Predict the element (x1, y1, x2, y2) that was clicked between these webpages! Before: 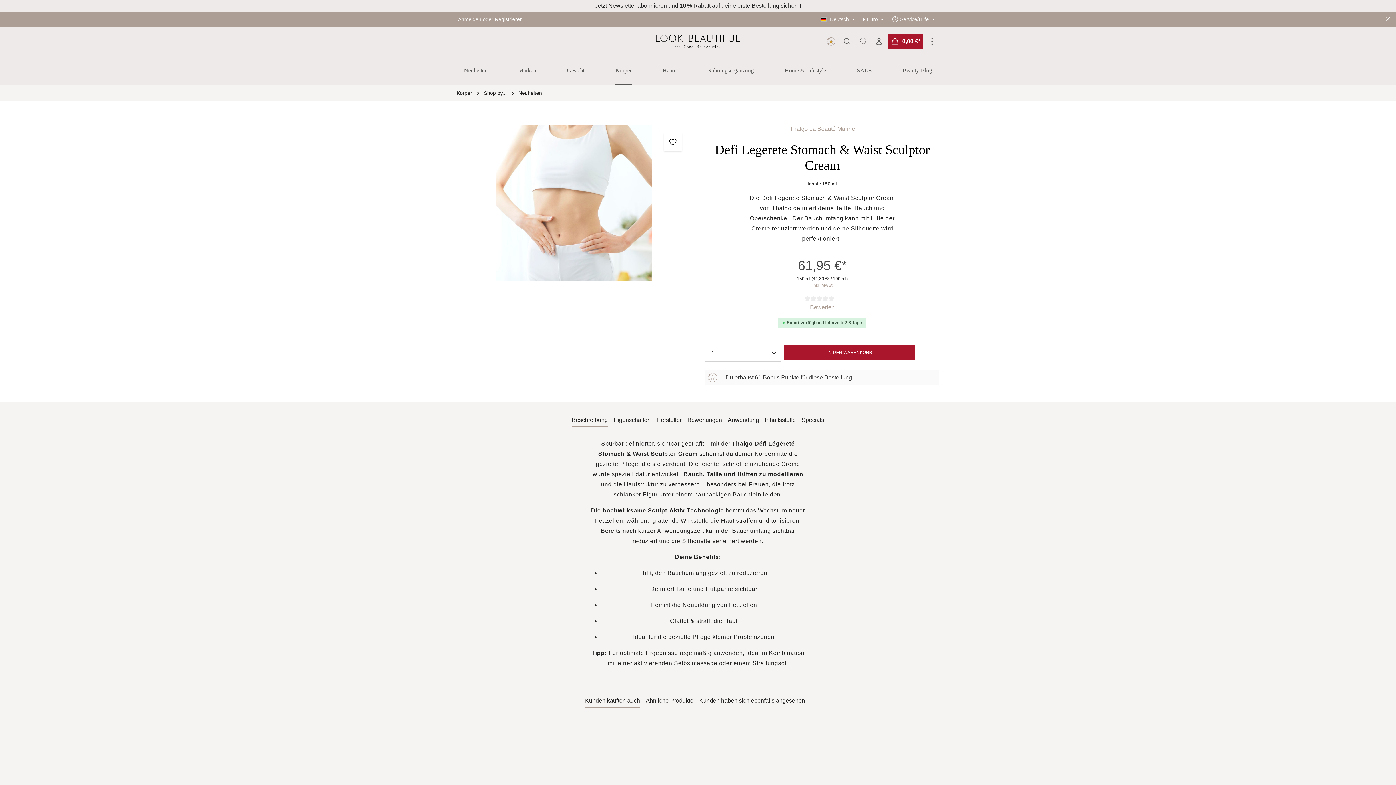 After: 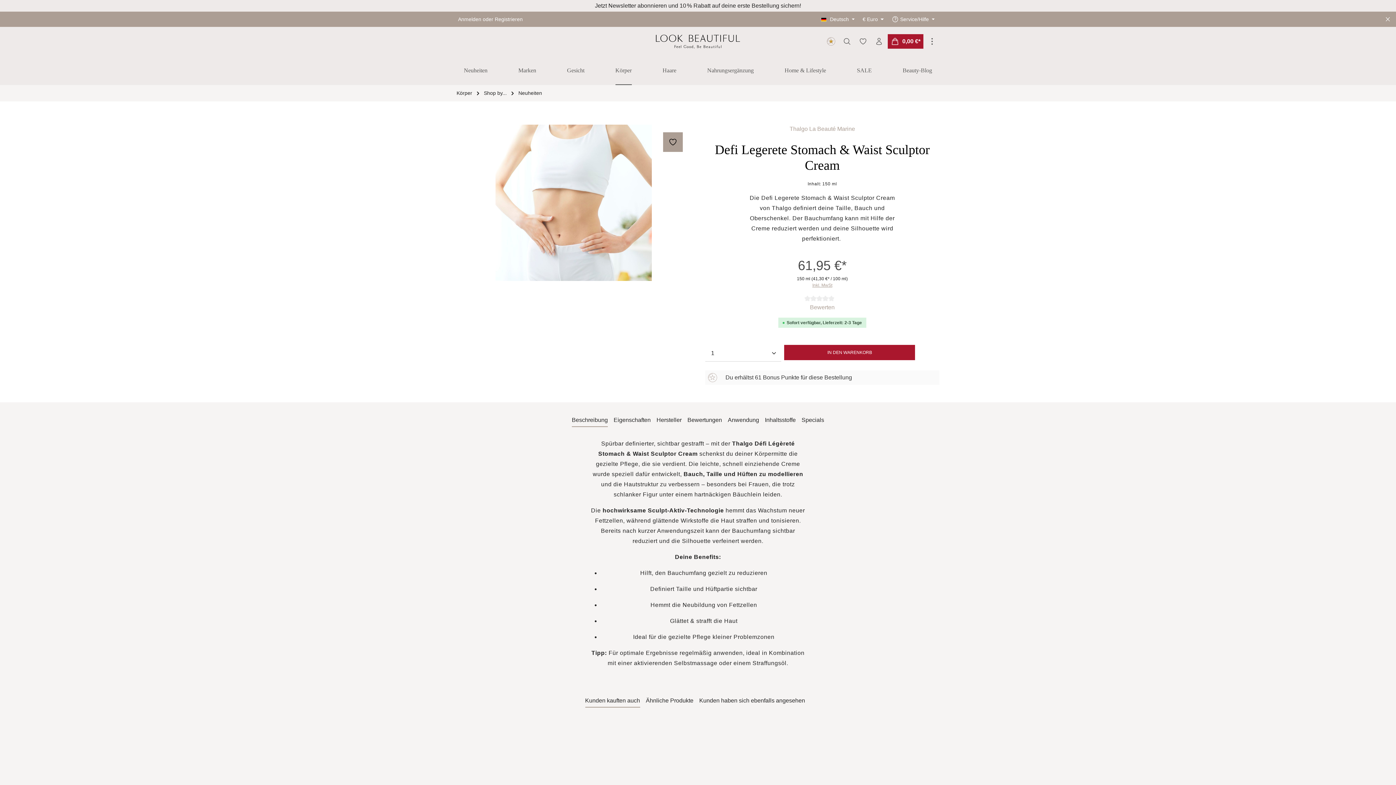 Action: label: Merken bbox: (664, 133, 681, 150)